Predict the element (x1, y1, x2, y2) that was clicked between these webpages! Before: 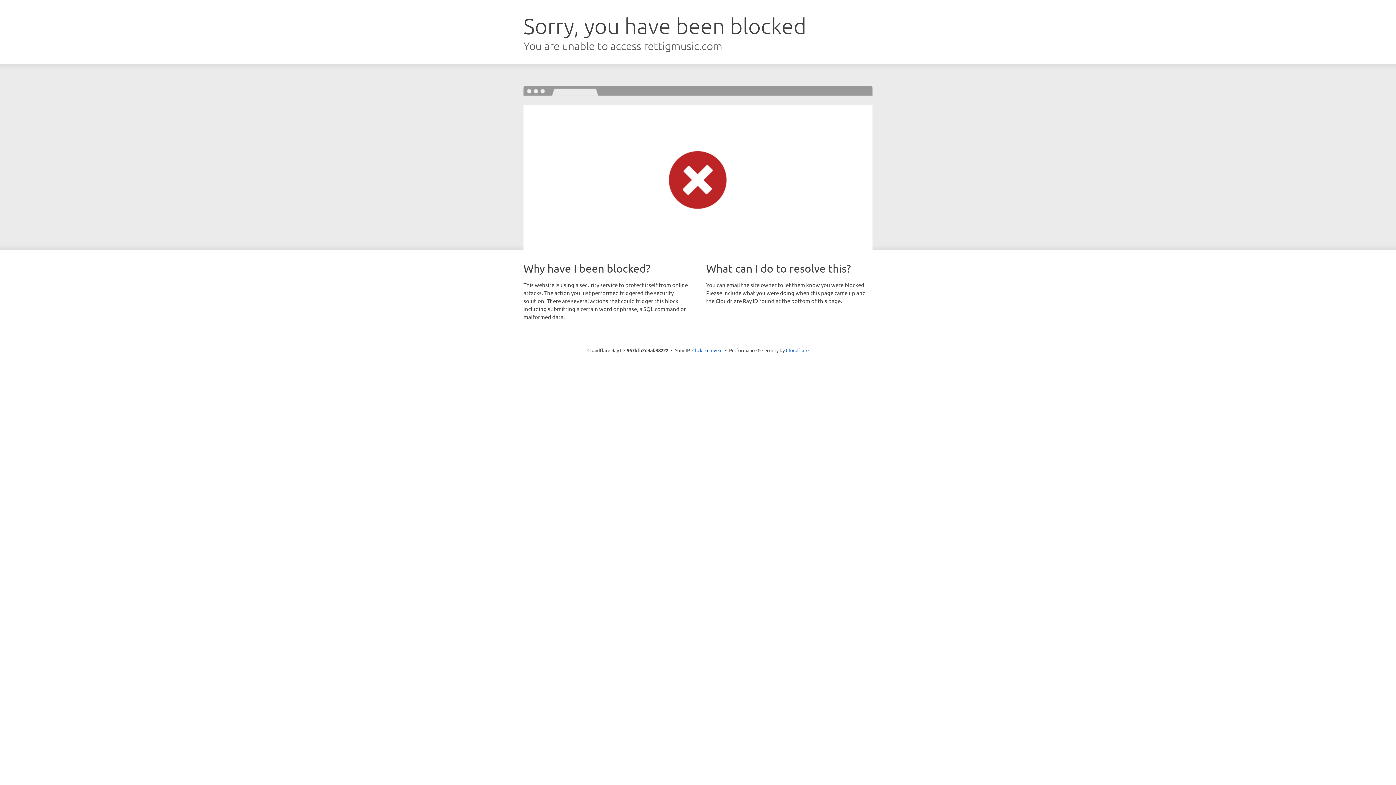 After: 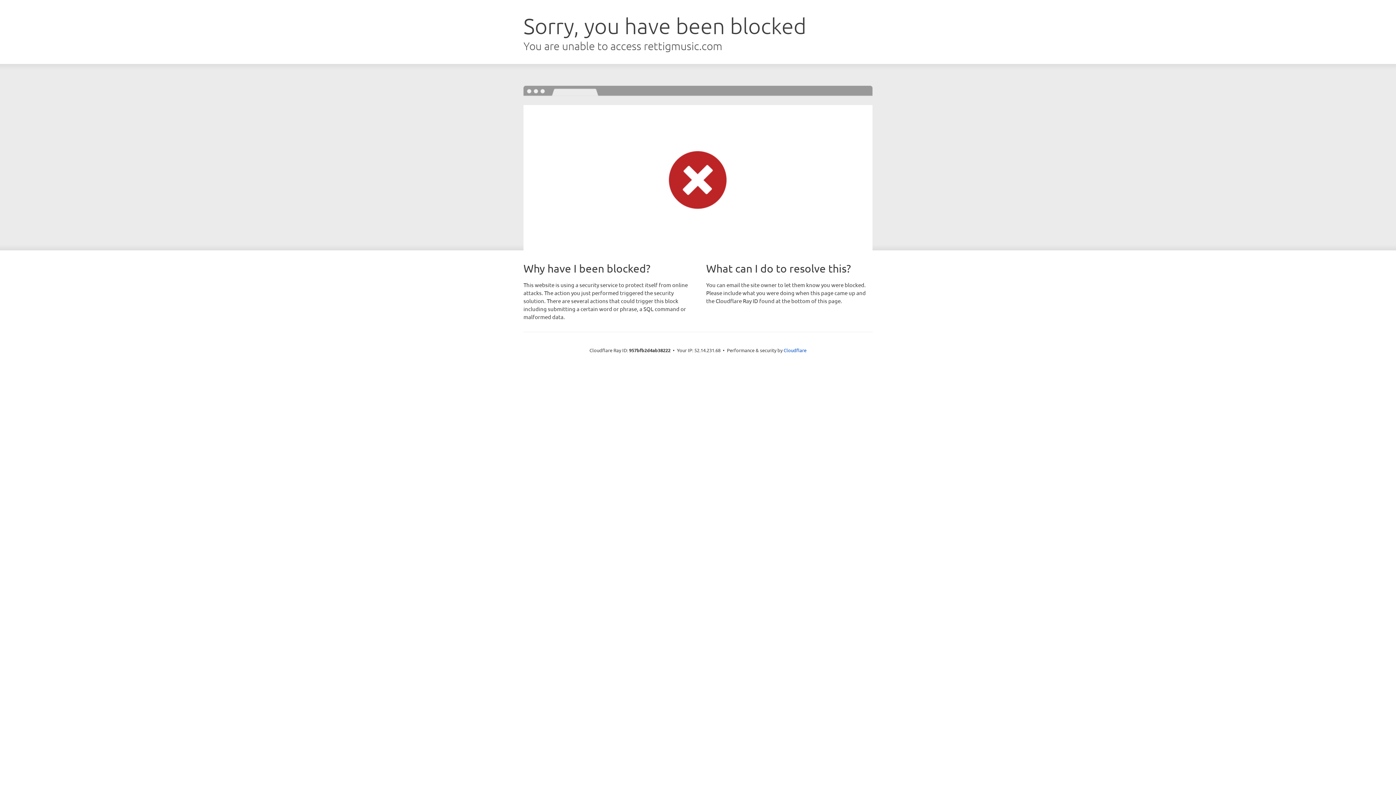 Action: bbox: (692, 346, 722, 353) label: Click to reveal